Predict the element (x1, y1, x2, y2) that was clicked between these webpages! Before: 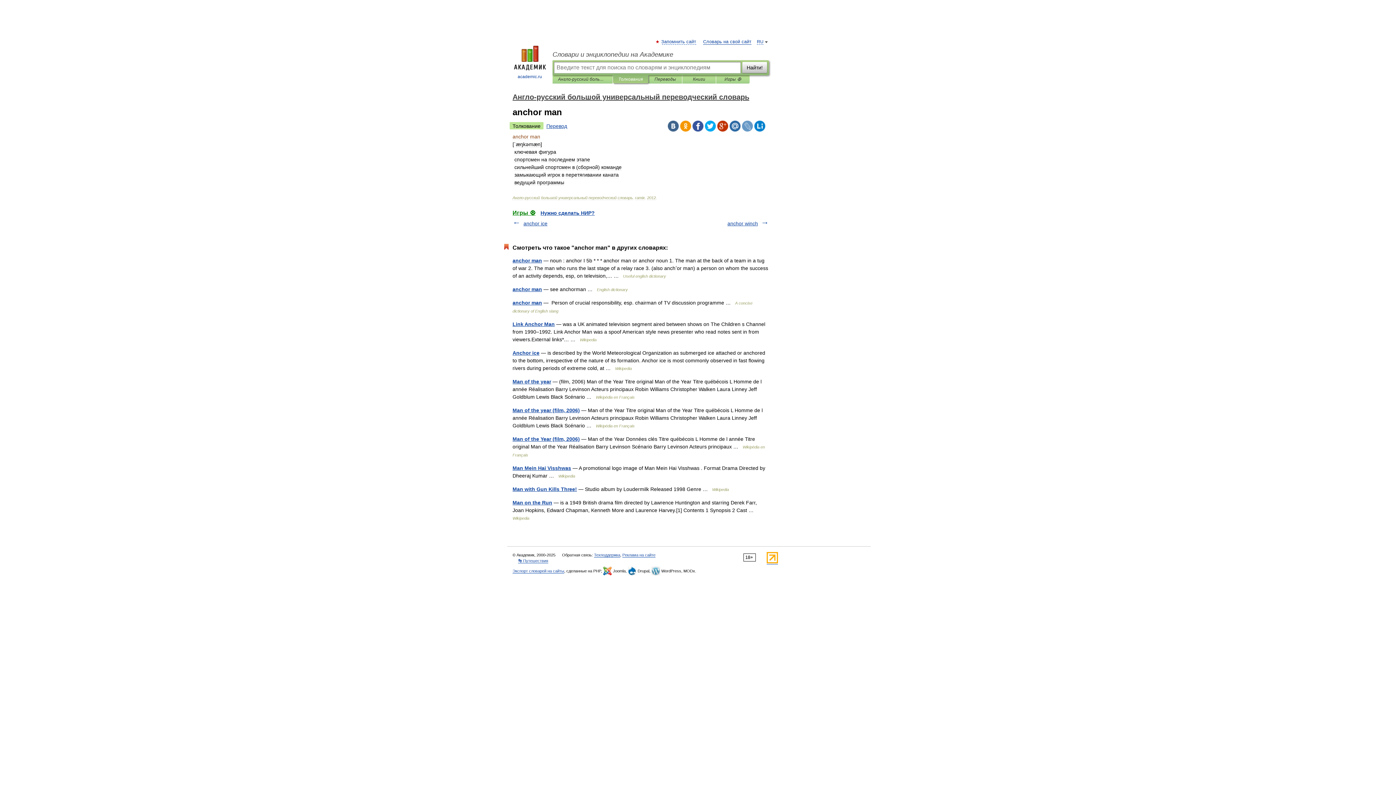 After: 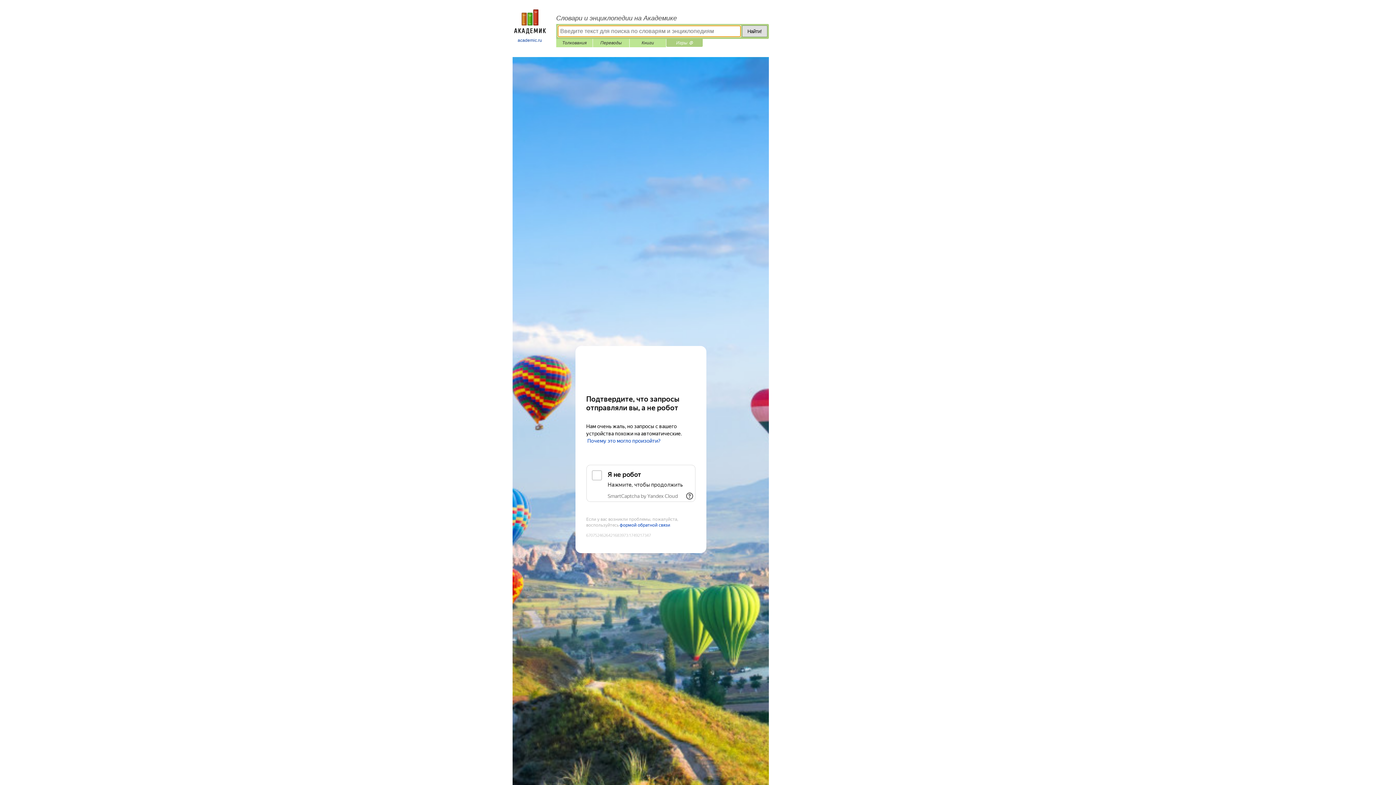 Action: bbox: (512, 209, 535, 216) label: Игры ⚽